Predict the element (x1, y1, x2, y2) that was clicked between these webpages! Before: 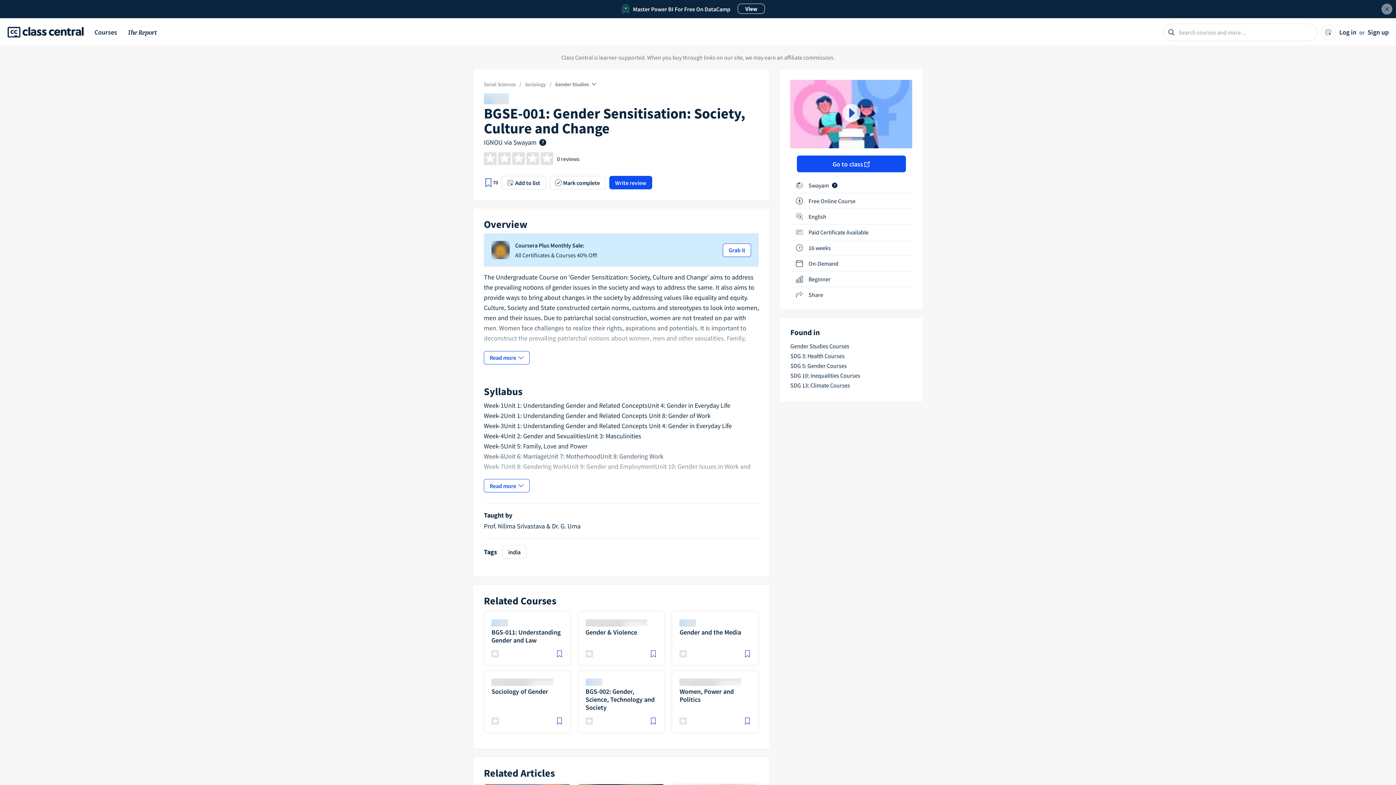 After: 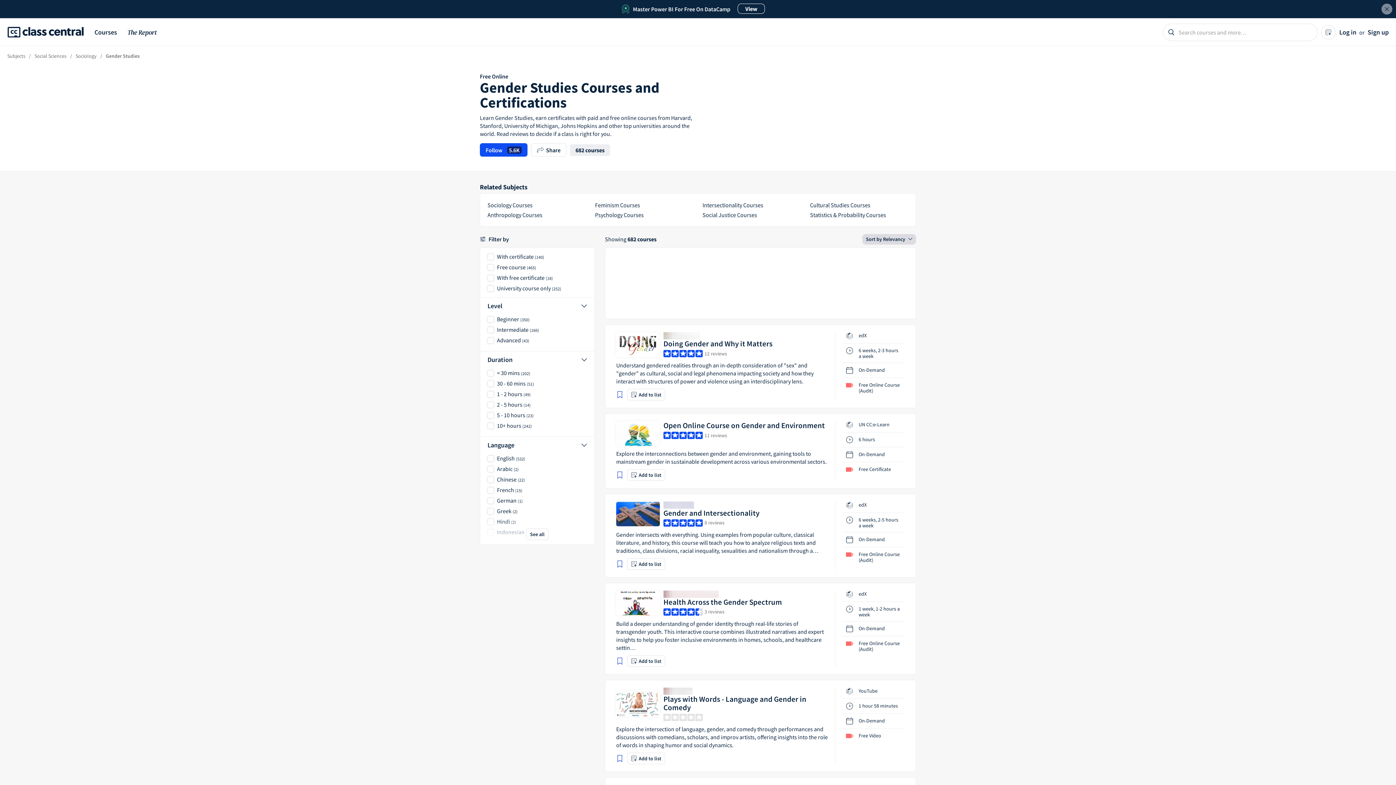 Action: label: Gender Studies Courses bbox: (790, 342, 849, 349)